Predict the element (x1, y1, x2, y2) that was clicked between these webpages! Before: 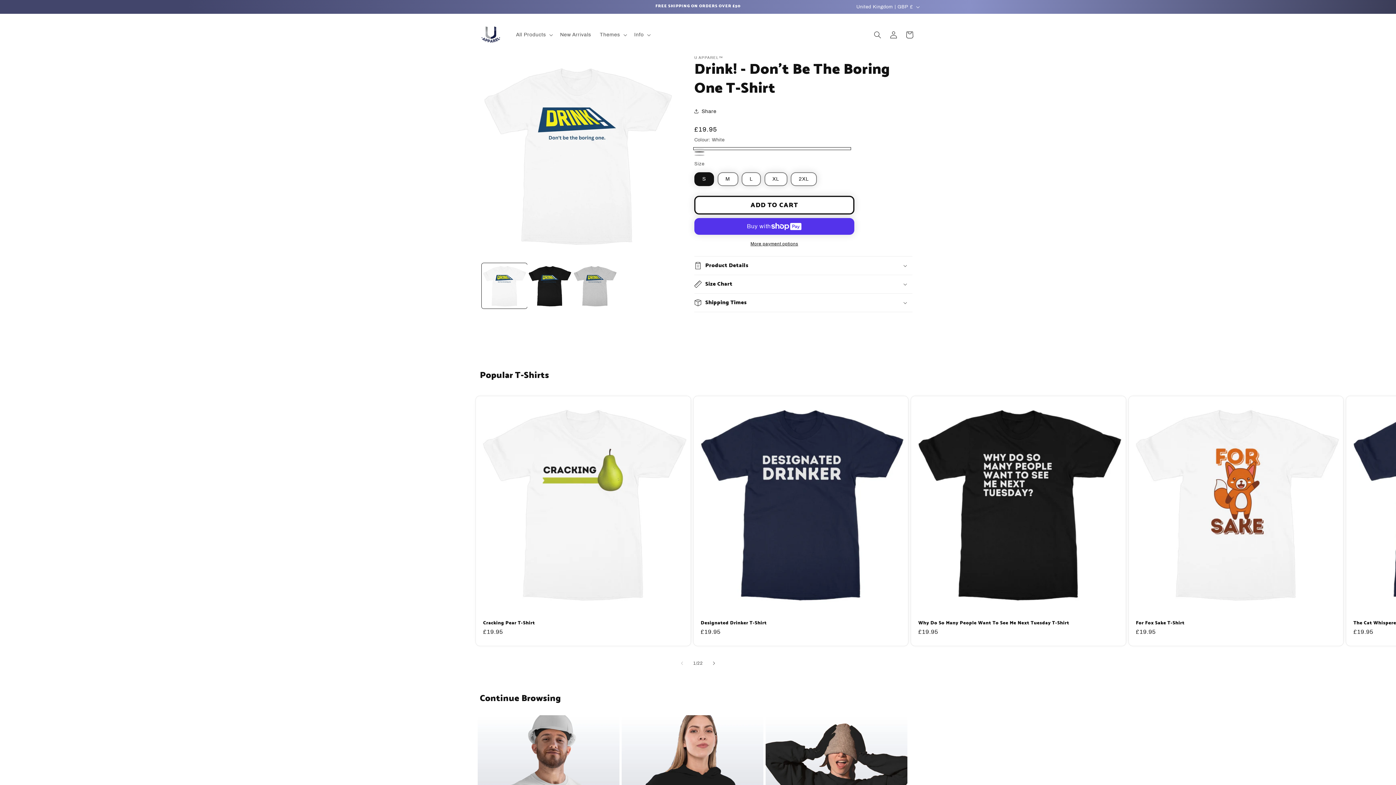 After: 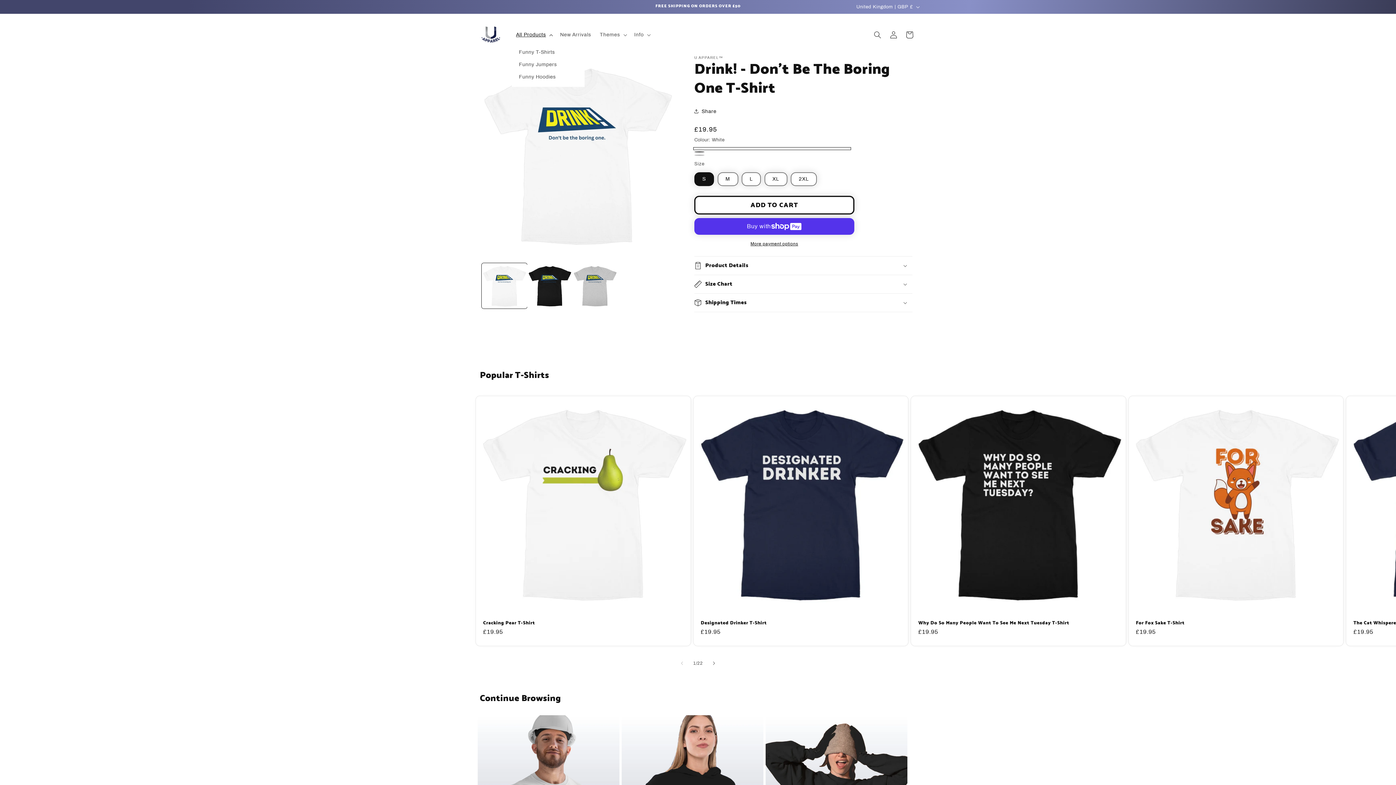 Action: bbox: (511, 27, 555, 42) label: All Products